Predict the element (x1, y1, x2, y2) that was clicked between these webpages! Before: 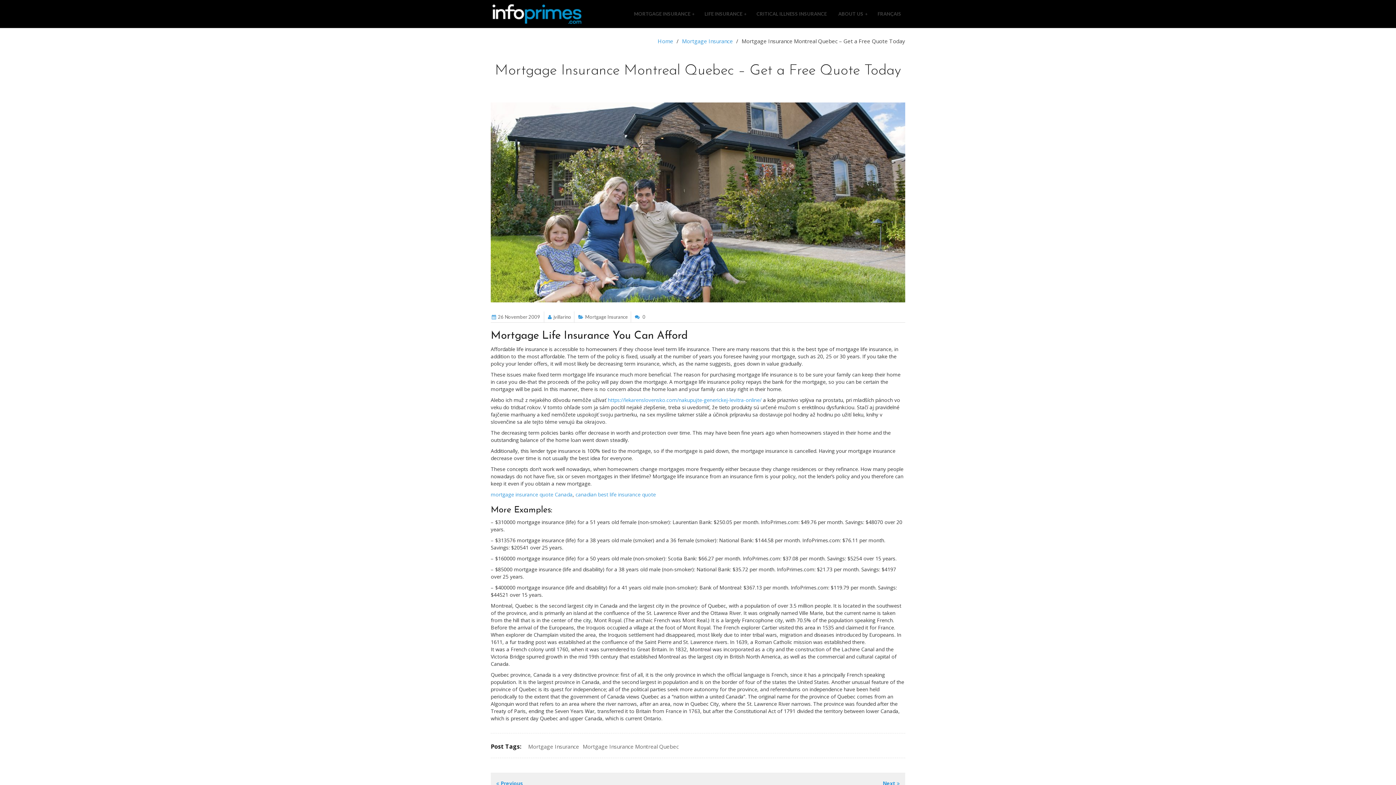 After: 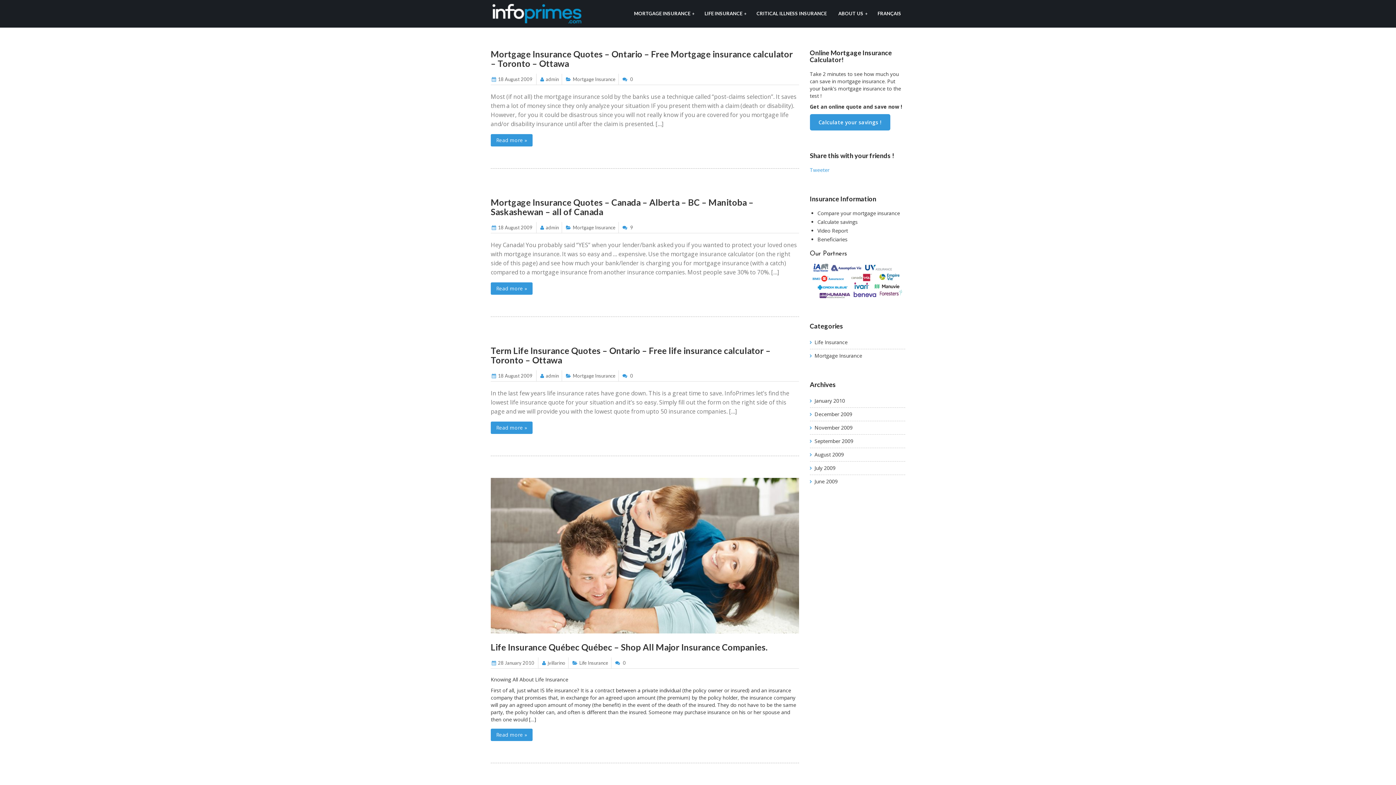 Action: bbox: (485, 0, 588, 27)